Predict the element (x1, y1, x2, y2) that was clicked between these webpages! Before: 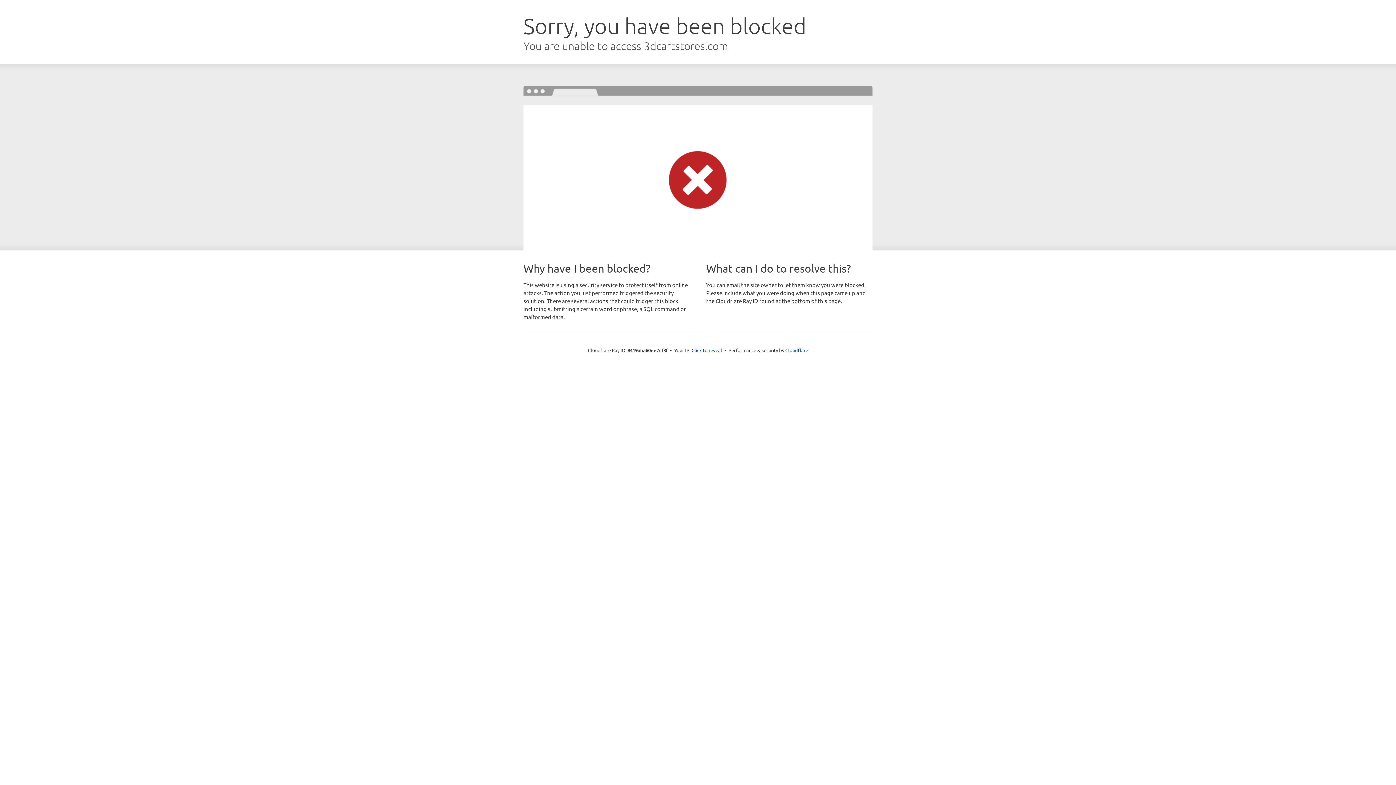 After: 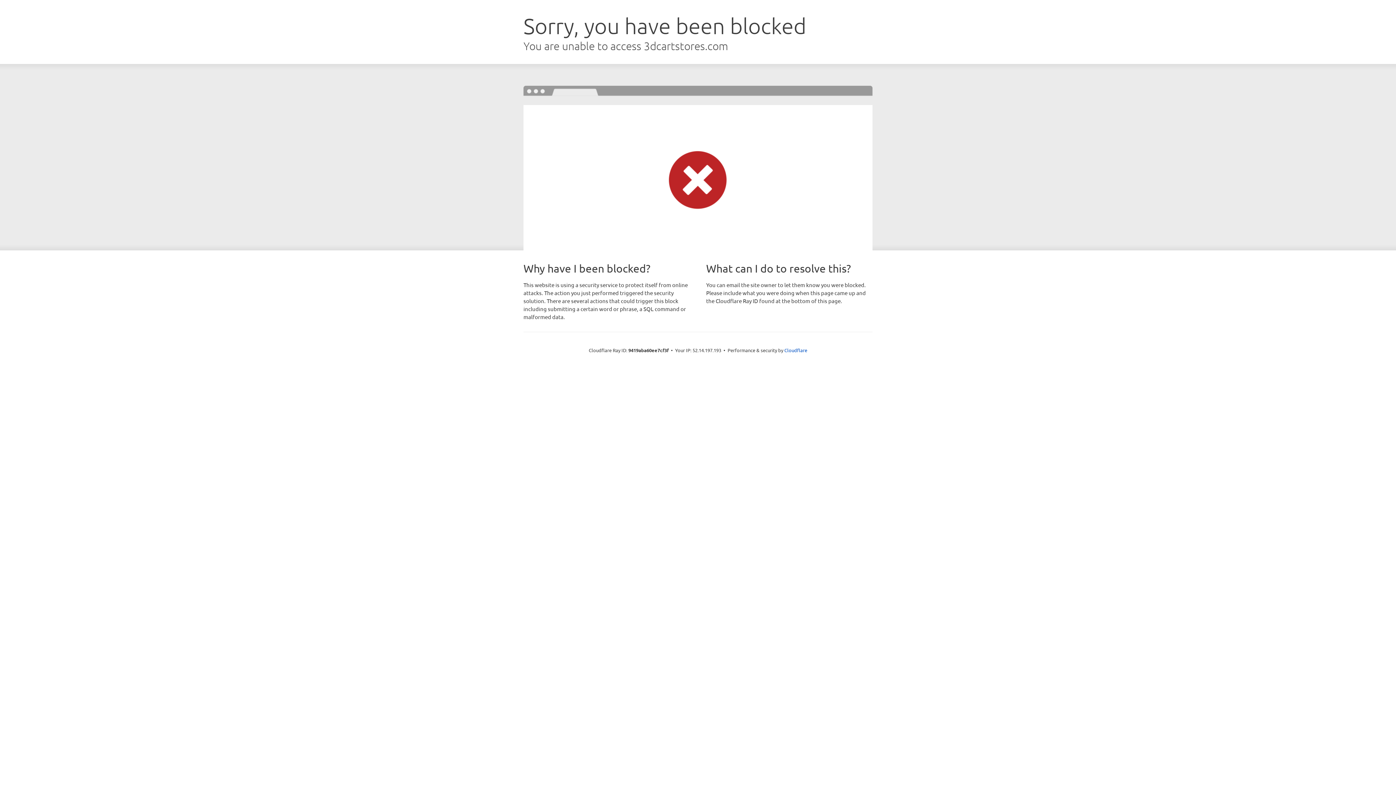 Action: label: Click to reveal bbox: (691, 346, 722, 353)